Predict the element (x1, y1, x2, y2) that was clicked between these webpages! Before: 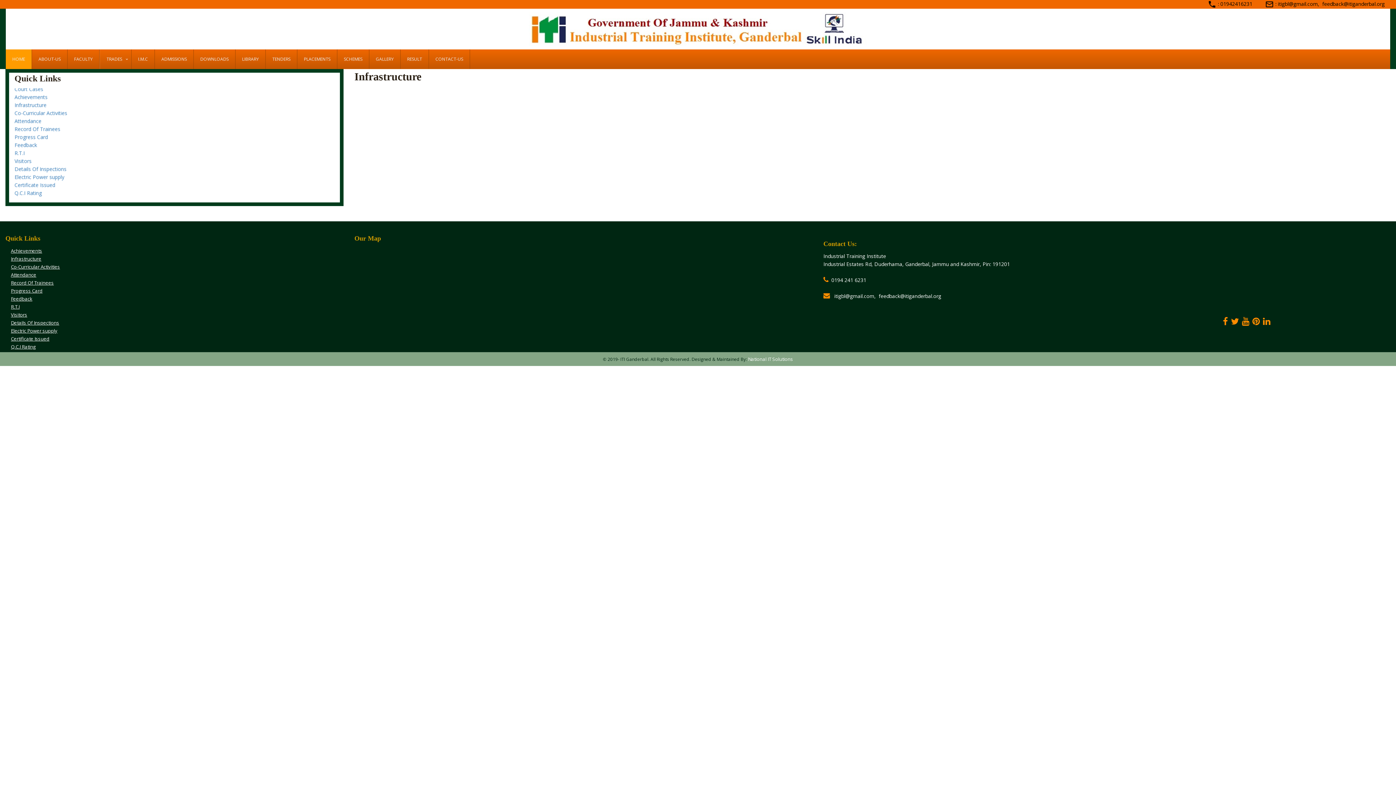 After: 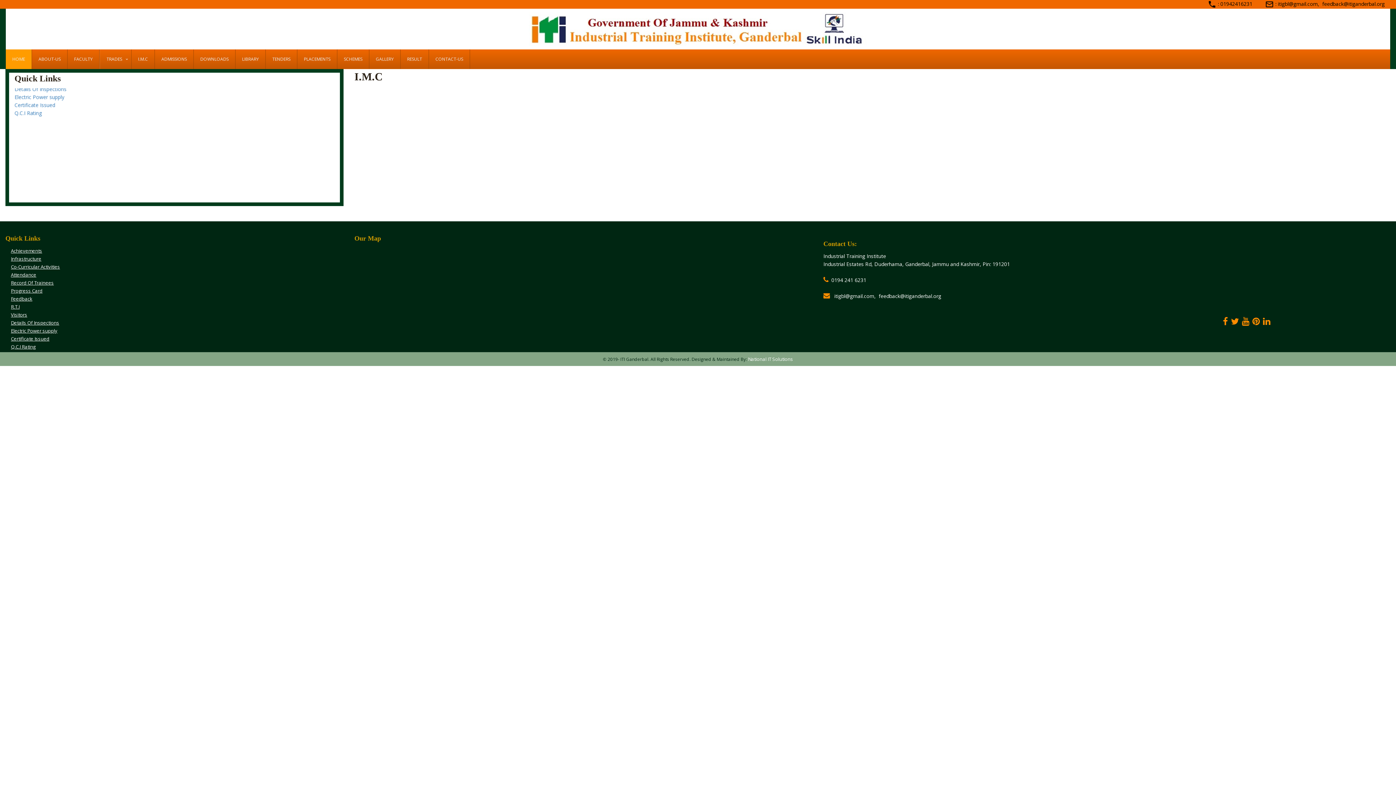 Action: label: I.M.C bbox: (131, 49, 154, 69)